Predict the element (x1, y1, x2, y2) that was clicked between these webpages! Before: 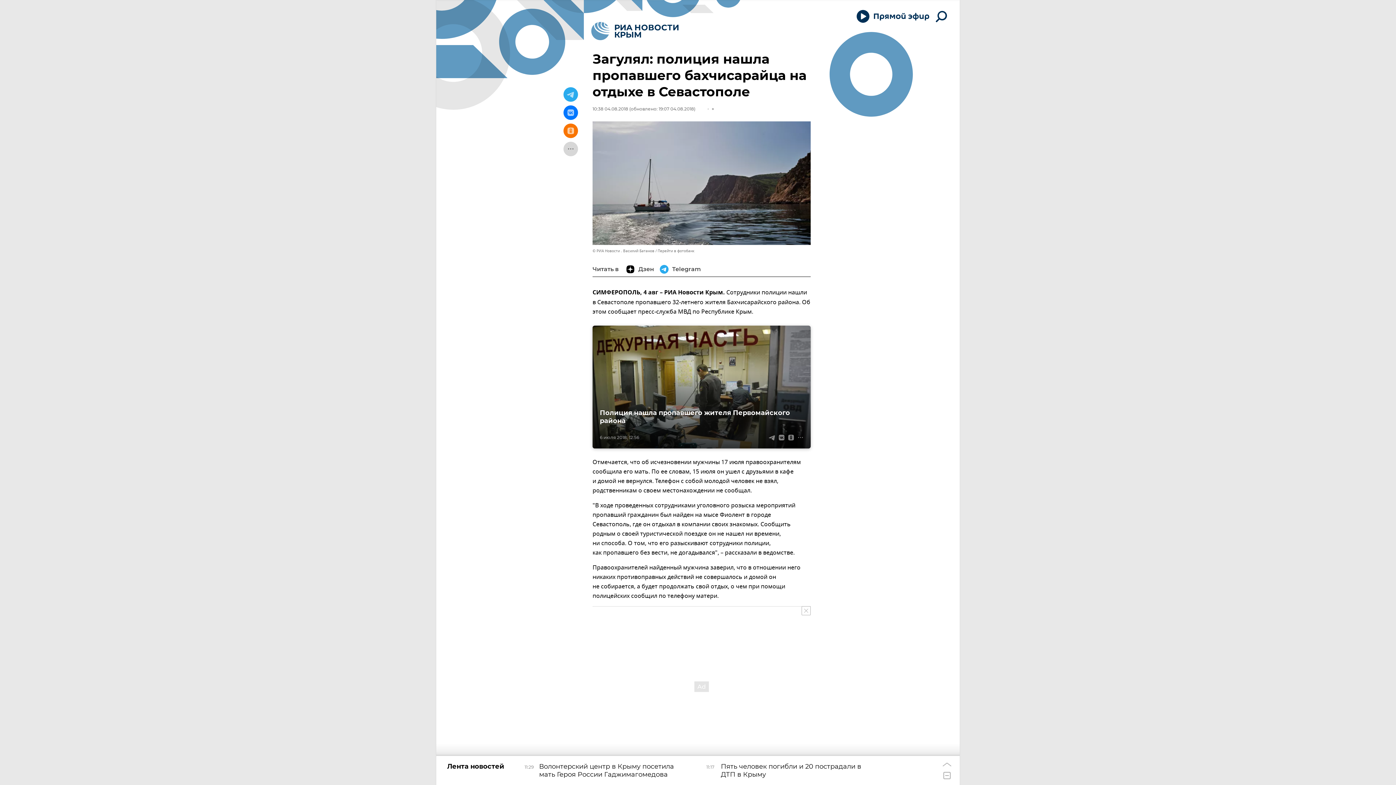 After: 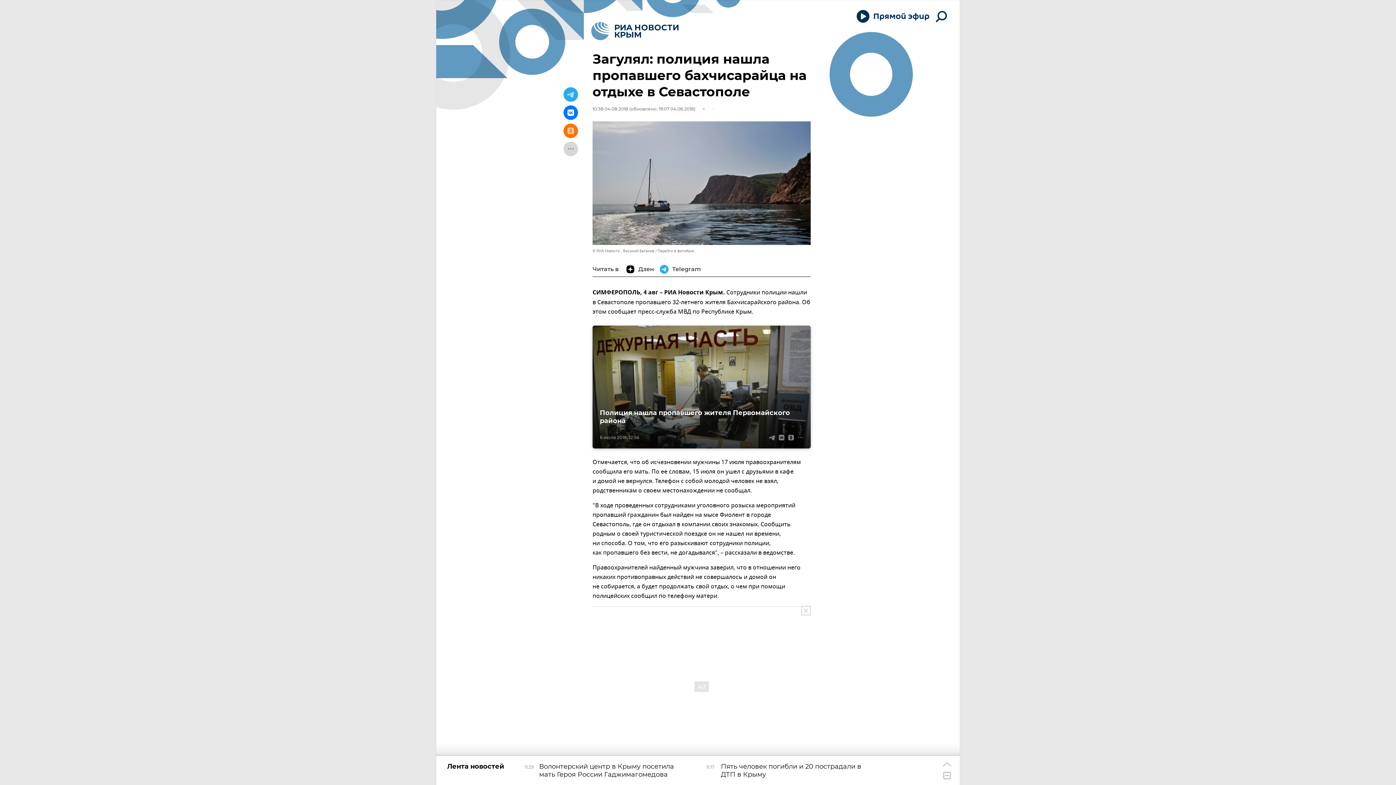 Action: bbox: (563, 105, 578, 120)